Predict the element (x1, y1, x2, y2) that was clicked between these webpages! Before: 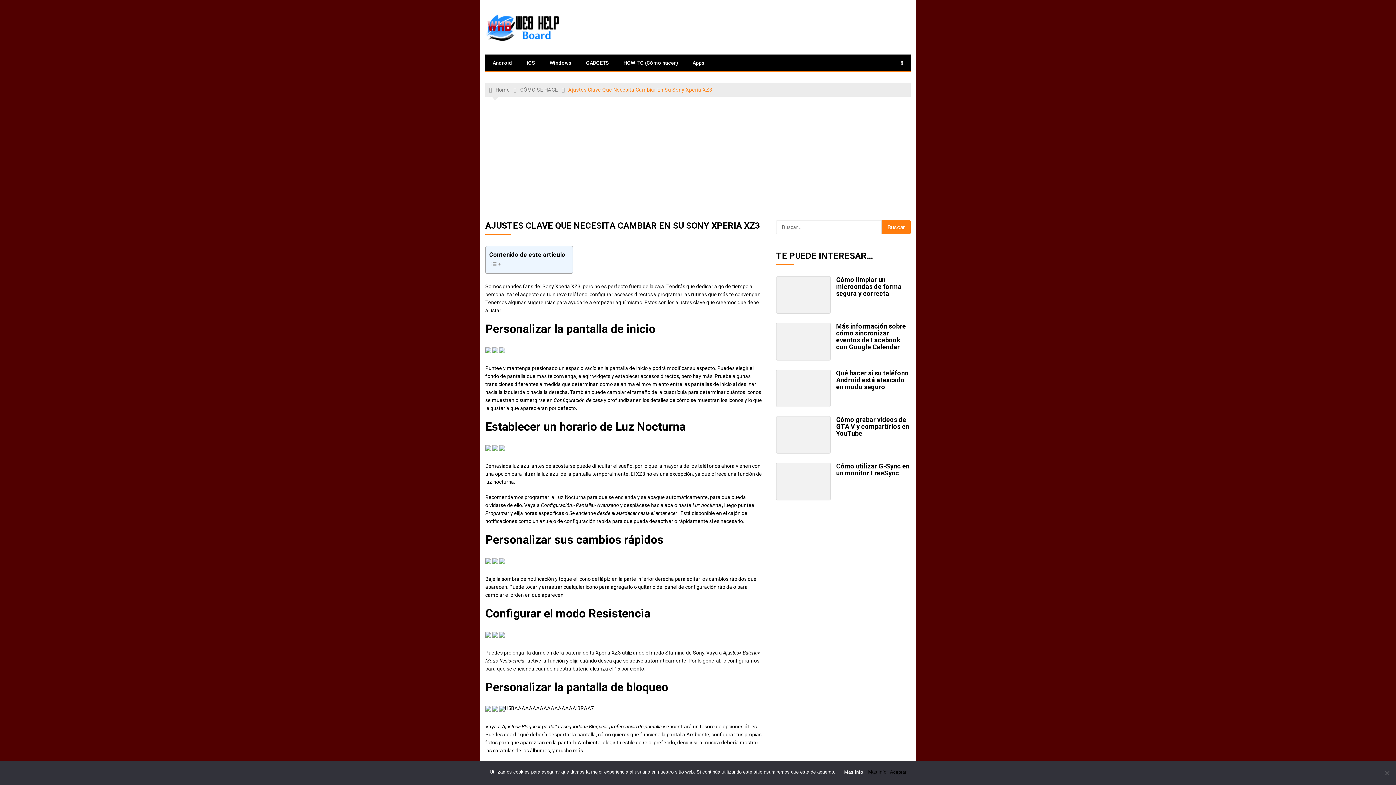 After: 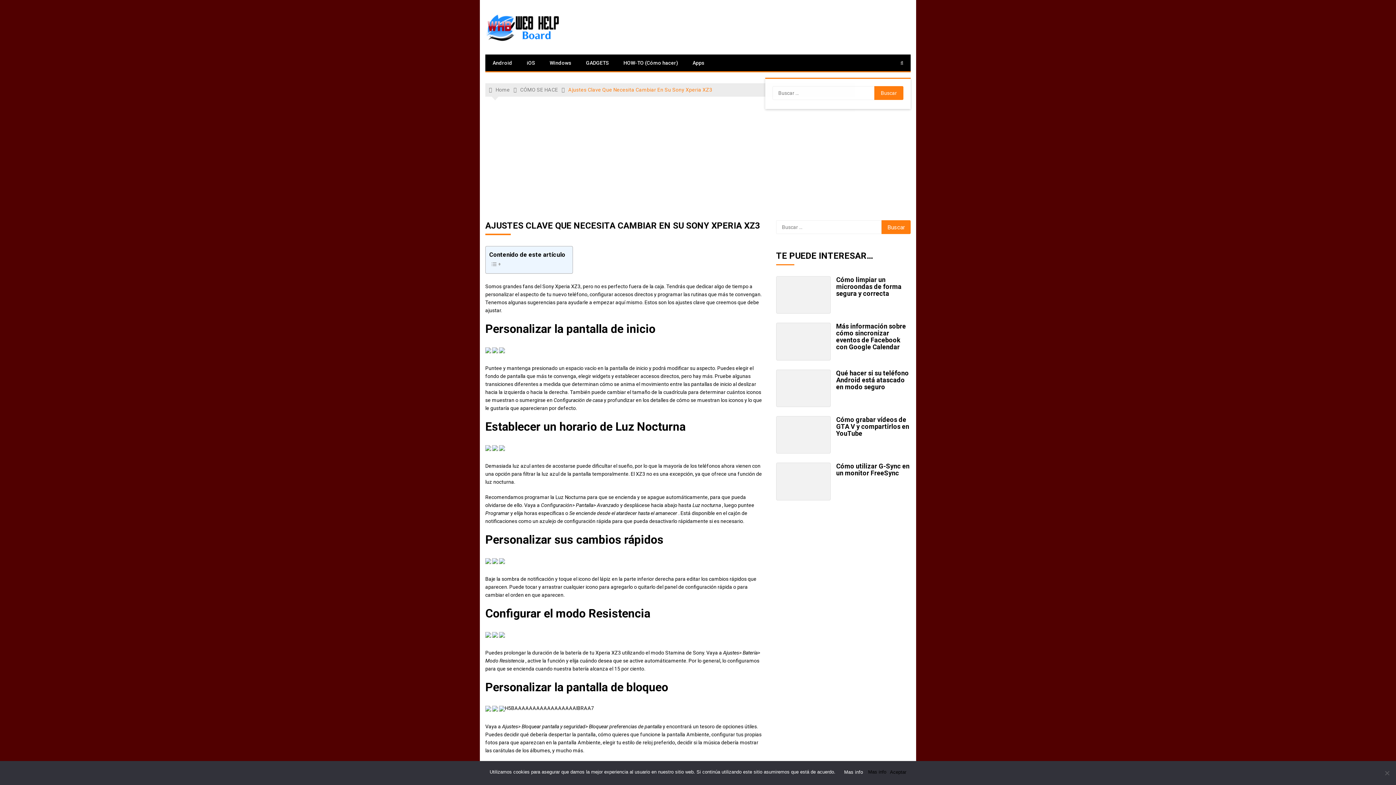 Action: bbox: (893, 54, 910, 71)